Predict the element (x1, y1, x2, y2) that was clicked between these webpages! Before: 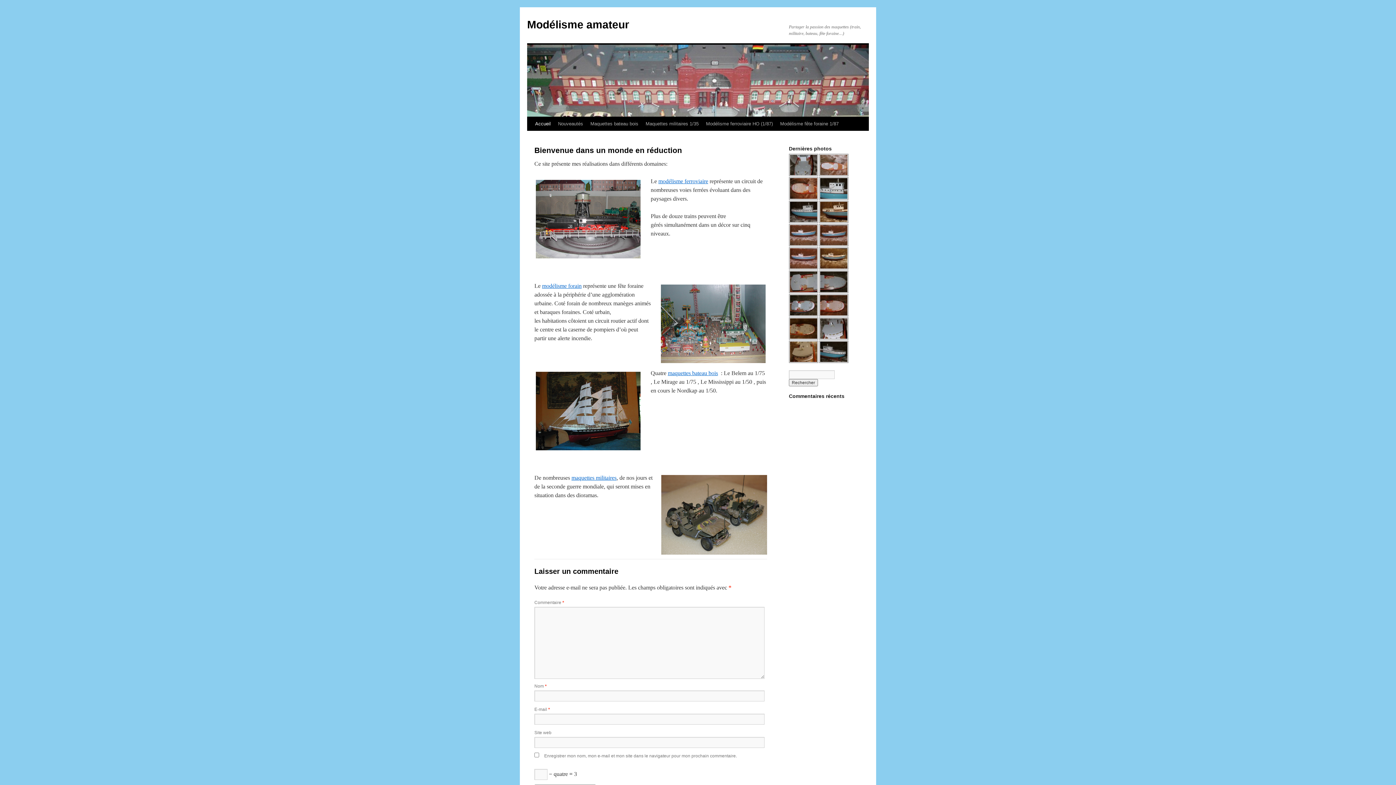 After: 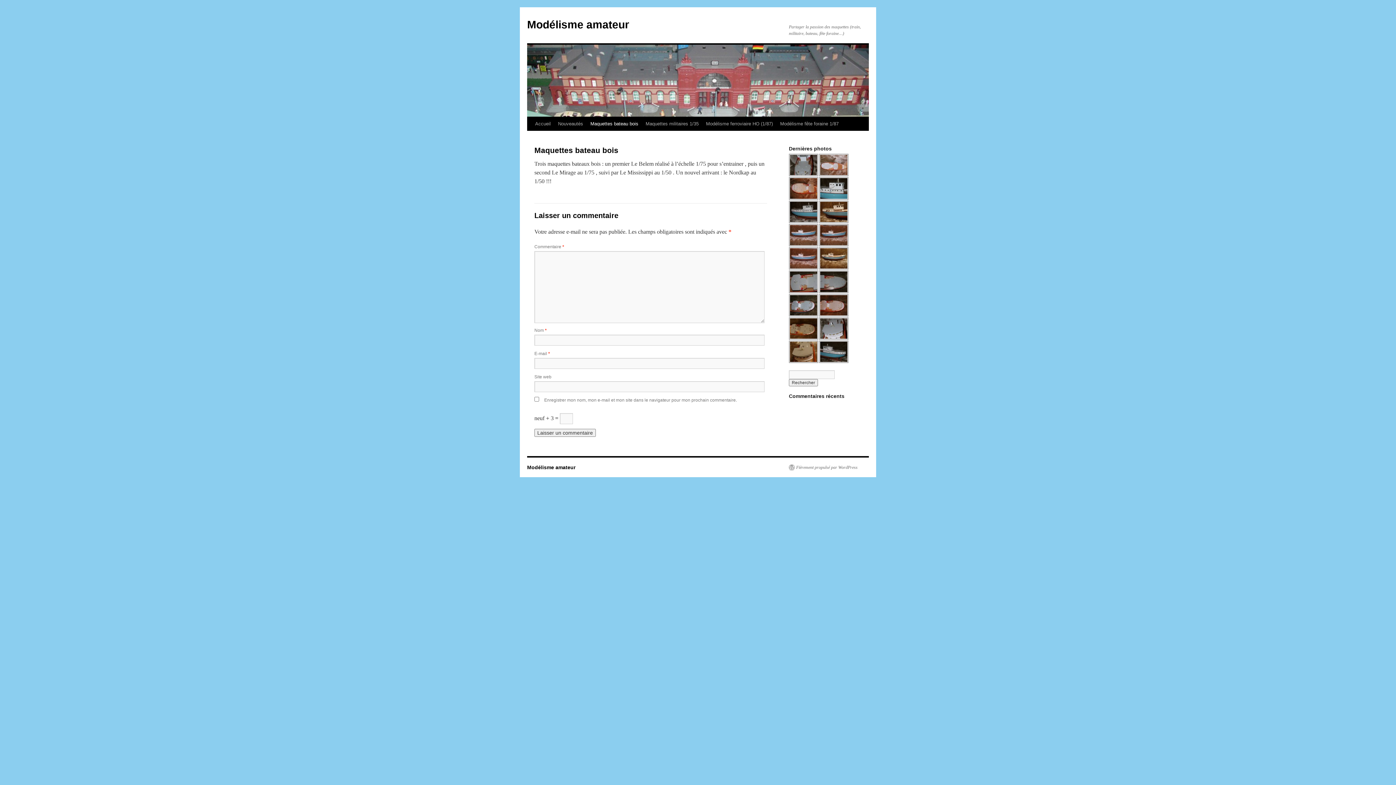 Action: bbox: (586, 117, 642, 130) label: Maquettes bateau bois